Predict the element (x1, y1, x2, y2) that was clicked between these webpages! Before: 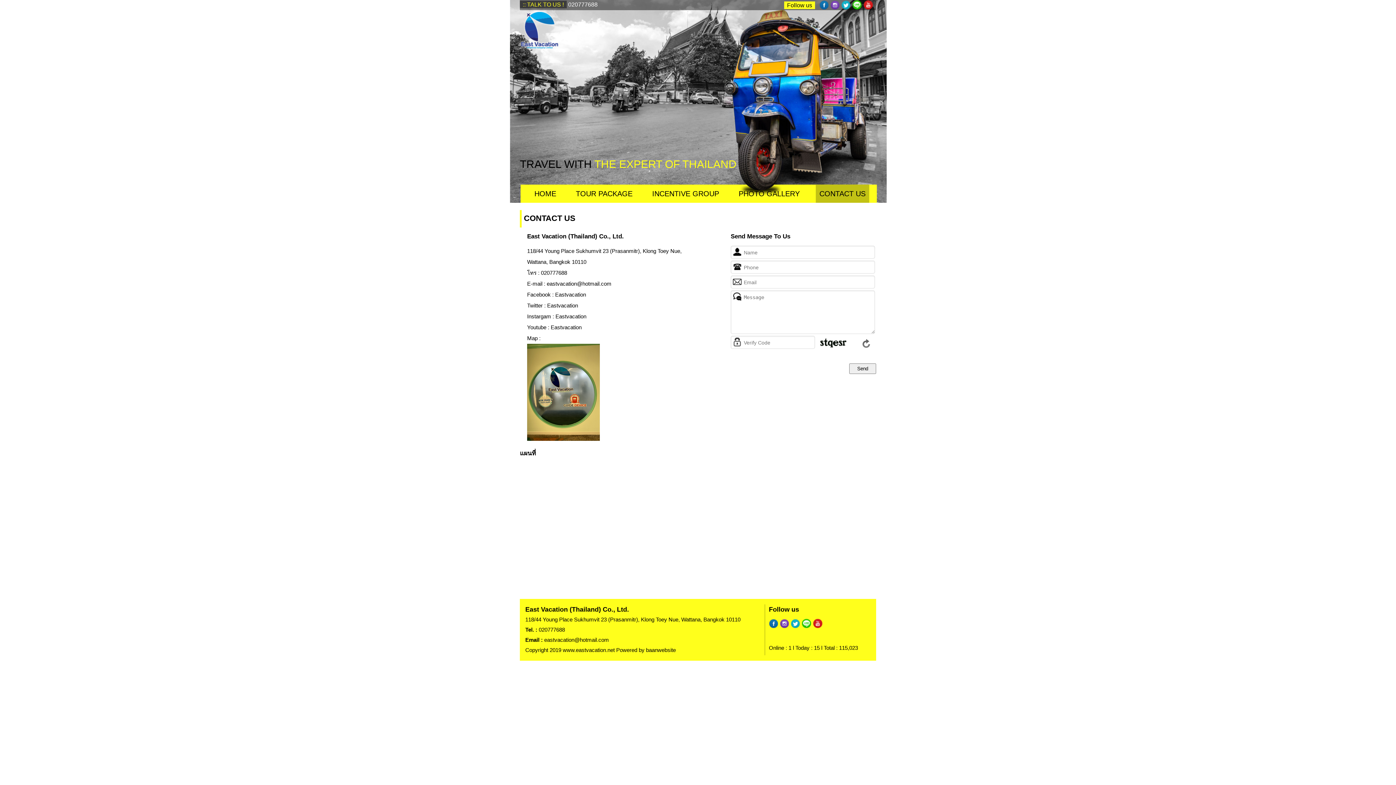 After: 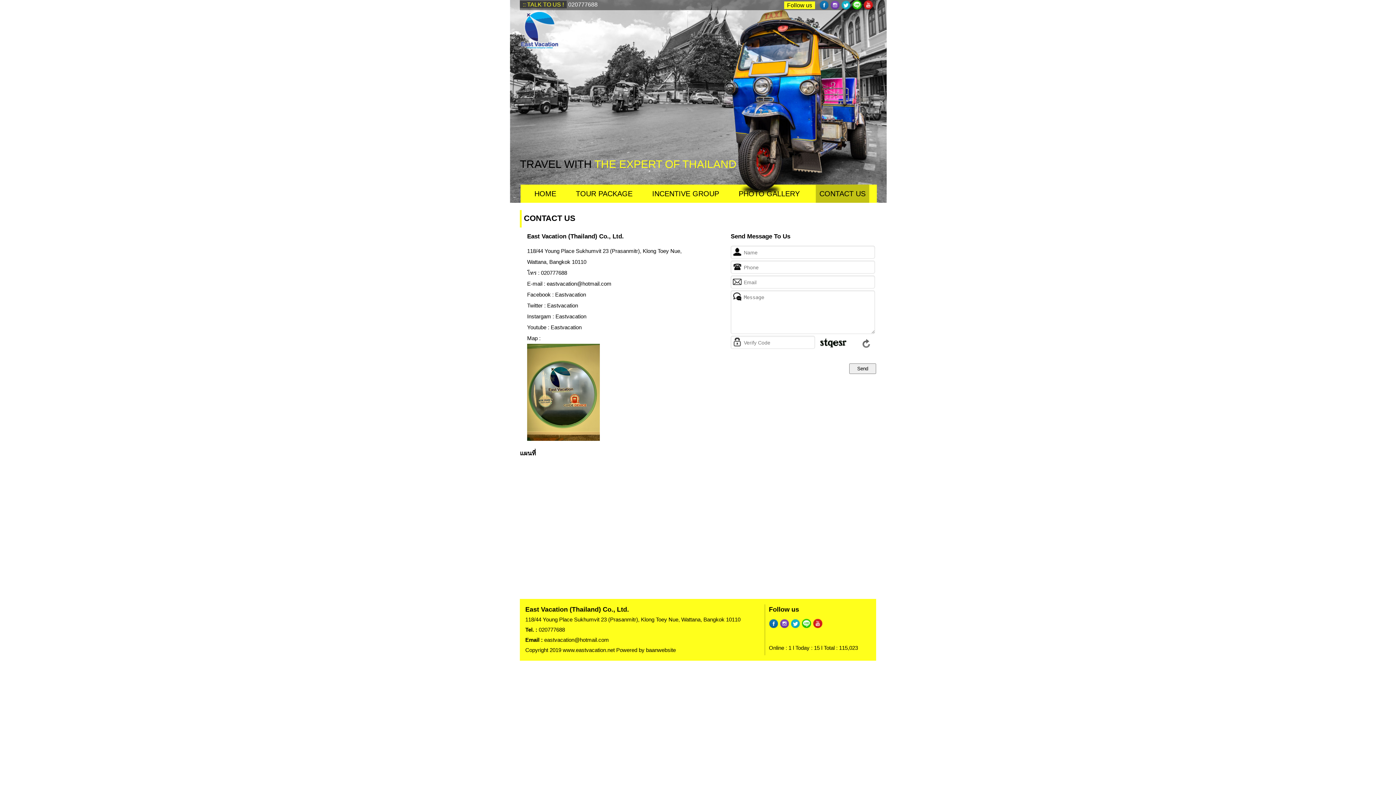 Action: bbox: (801, 620, 811, 626)